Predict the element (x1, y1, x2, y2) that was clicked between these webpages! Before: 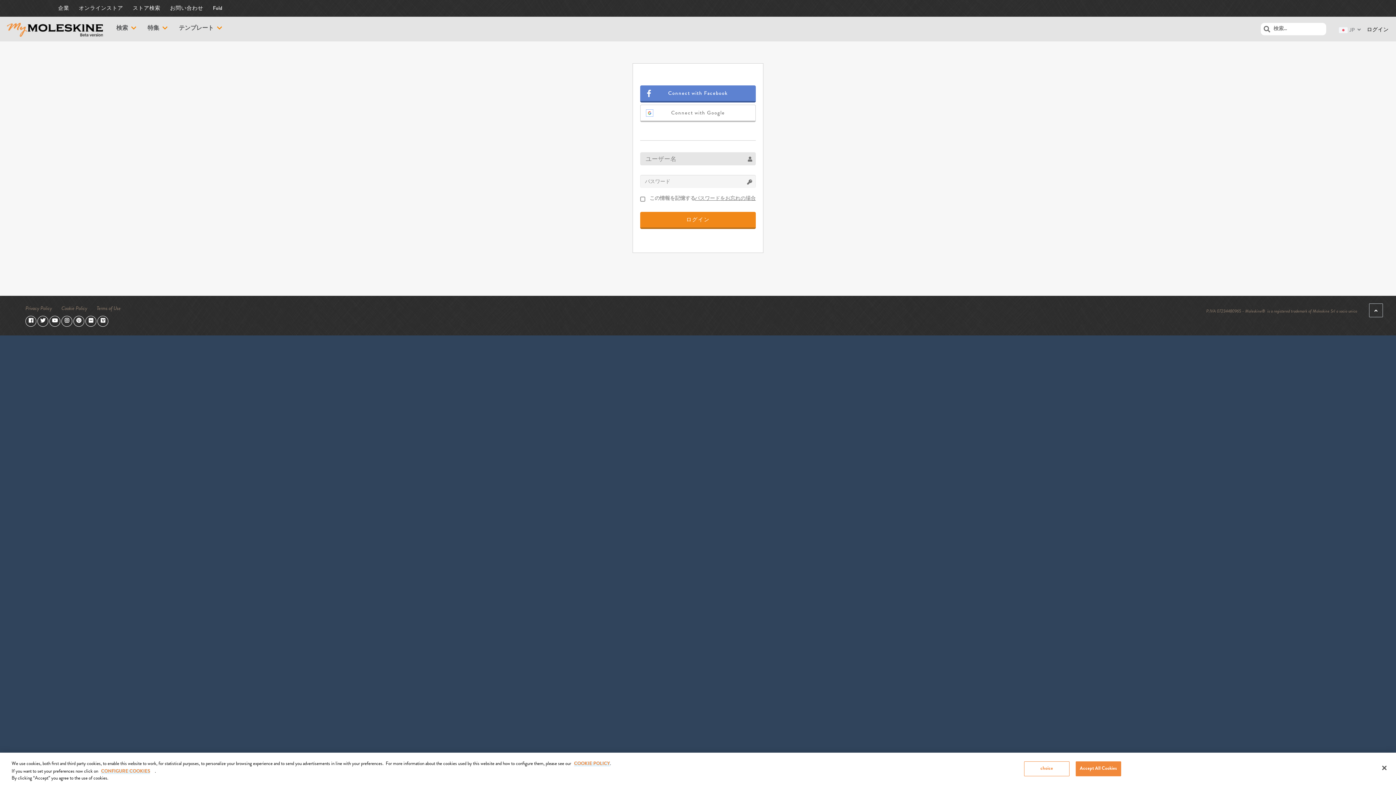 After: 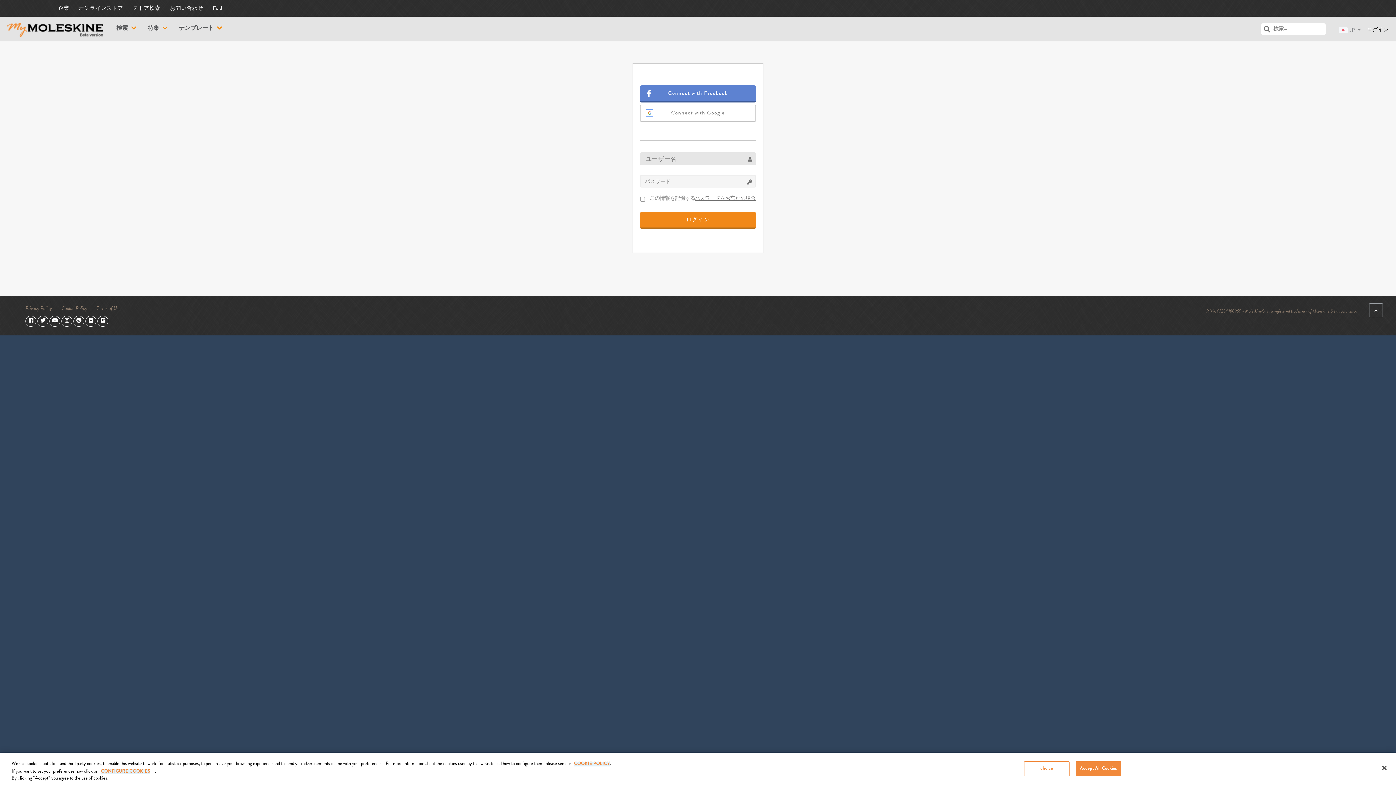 Action: bbox: (37, 318, 48, 323)